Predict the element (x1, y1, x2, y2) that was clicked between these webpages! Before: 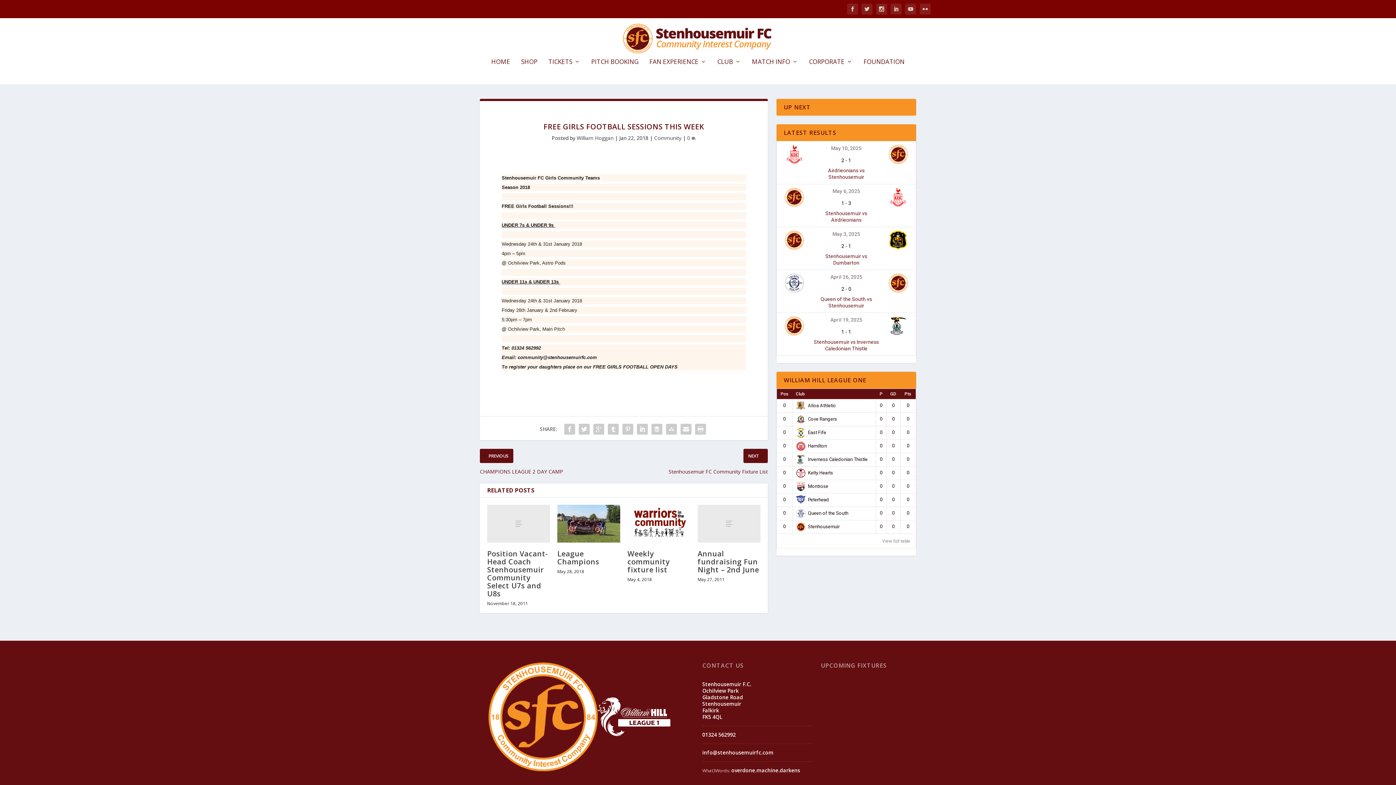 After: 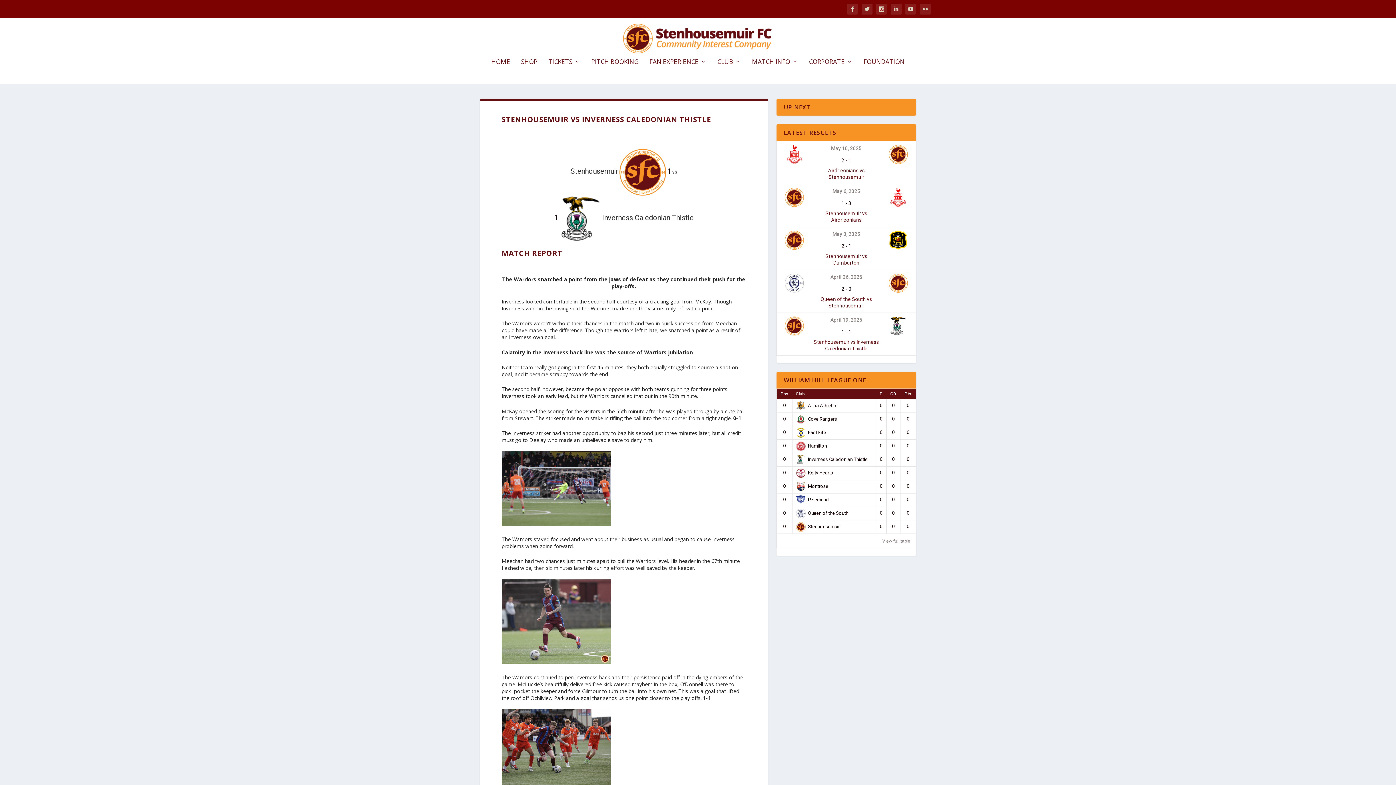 Action: bbox: (841, 329, 851, 334) label: 1 - 1